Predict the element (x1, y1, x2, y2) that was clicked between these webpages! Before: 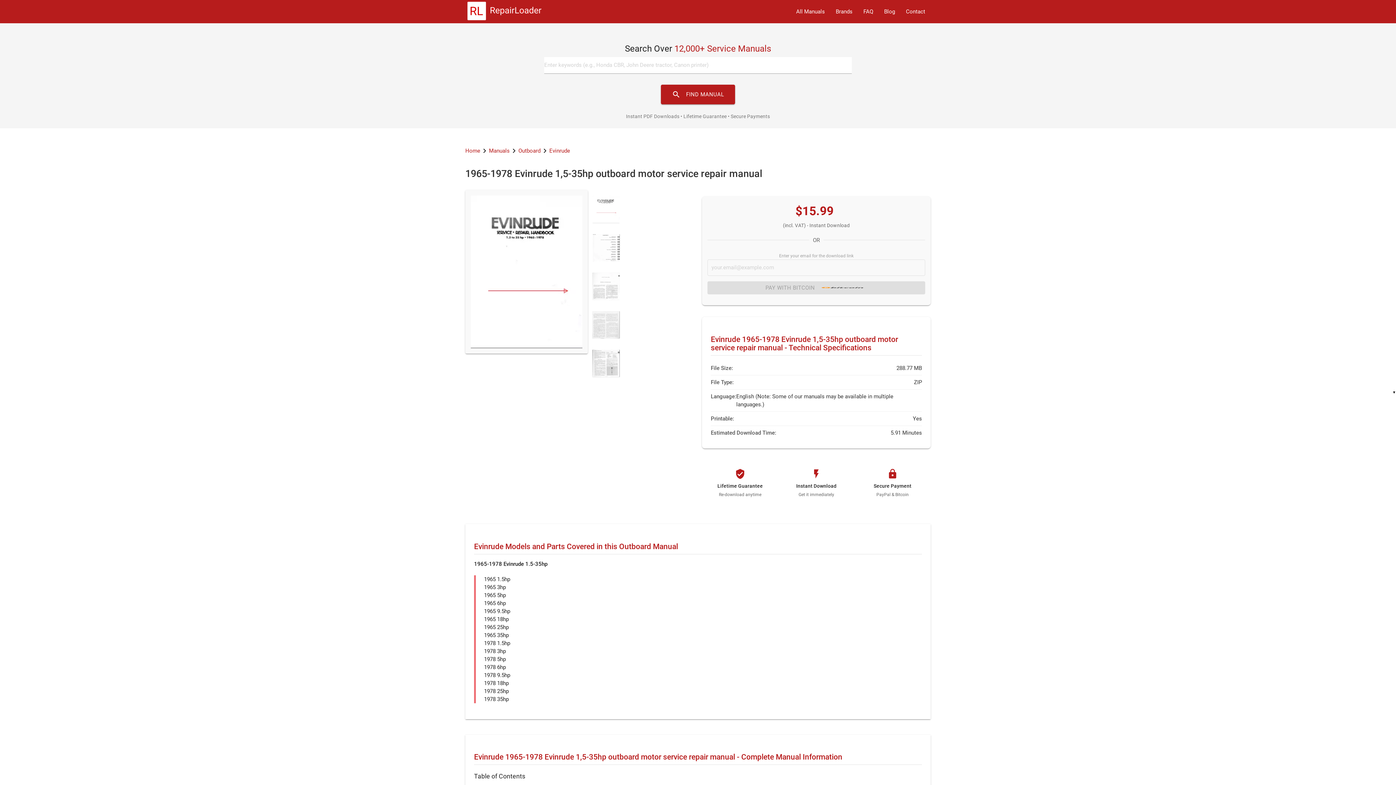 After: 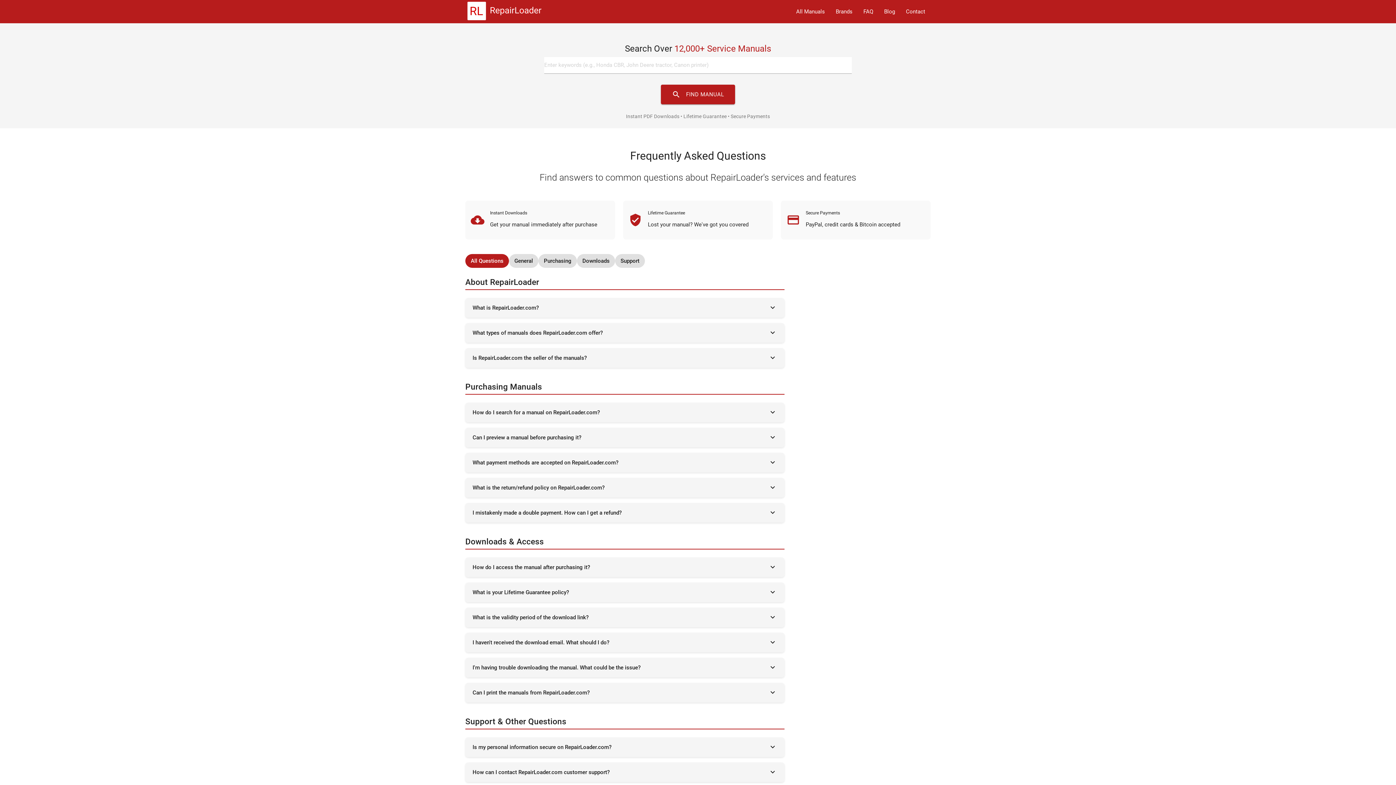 Action: label: FAQ bbox: (858, 0, 878, 23)